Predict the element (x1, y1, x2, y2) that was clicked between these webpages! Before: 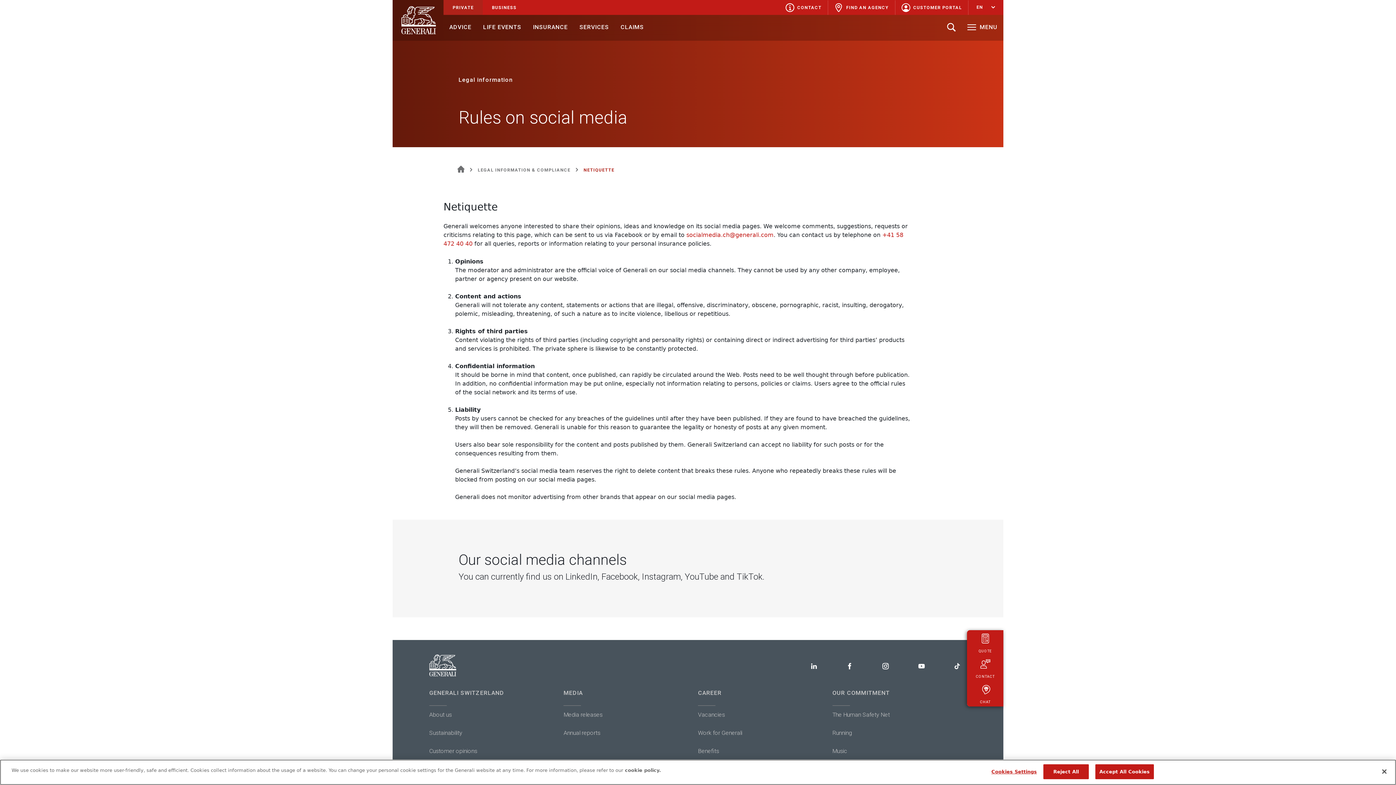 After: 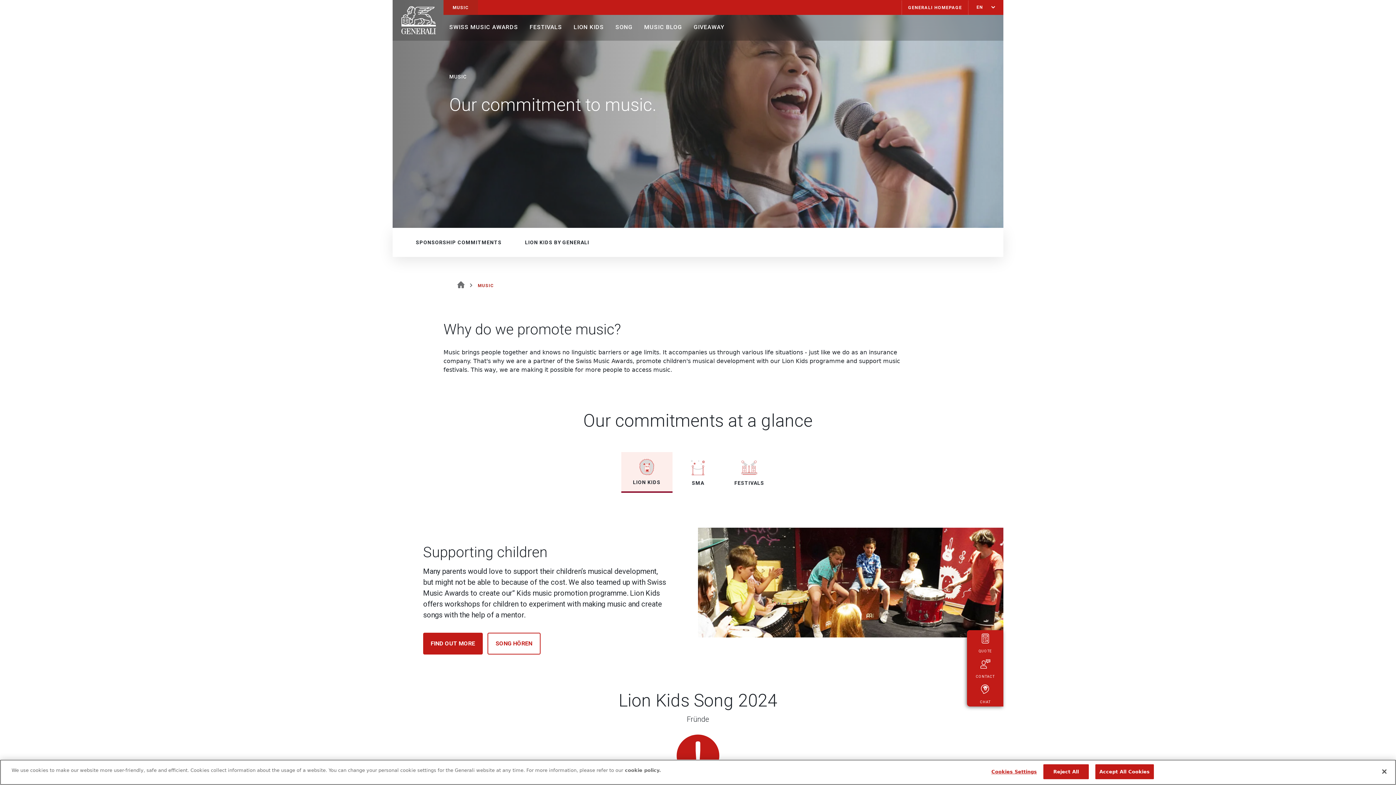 Action: bbox: (832, 742, 902, 760) label: Music